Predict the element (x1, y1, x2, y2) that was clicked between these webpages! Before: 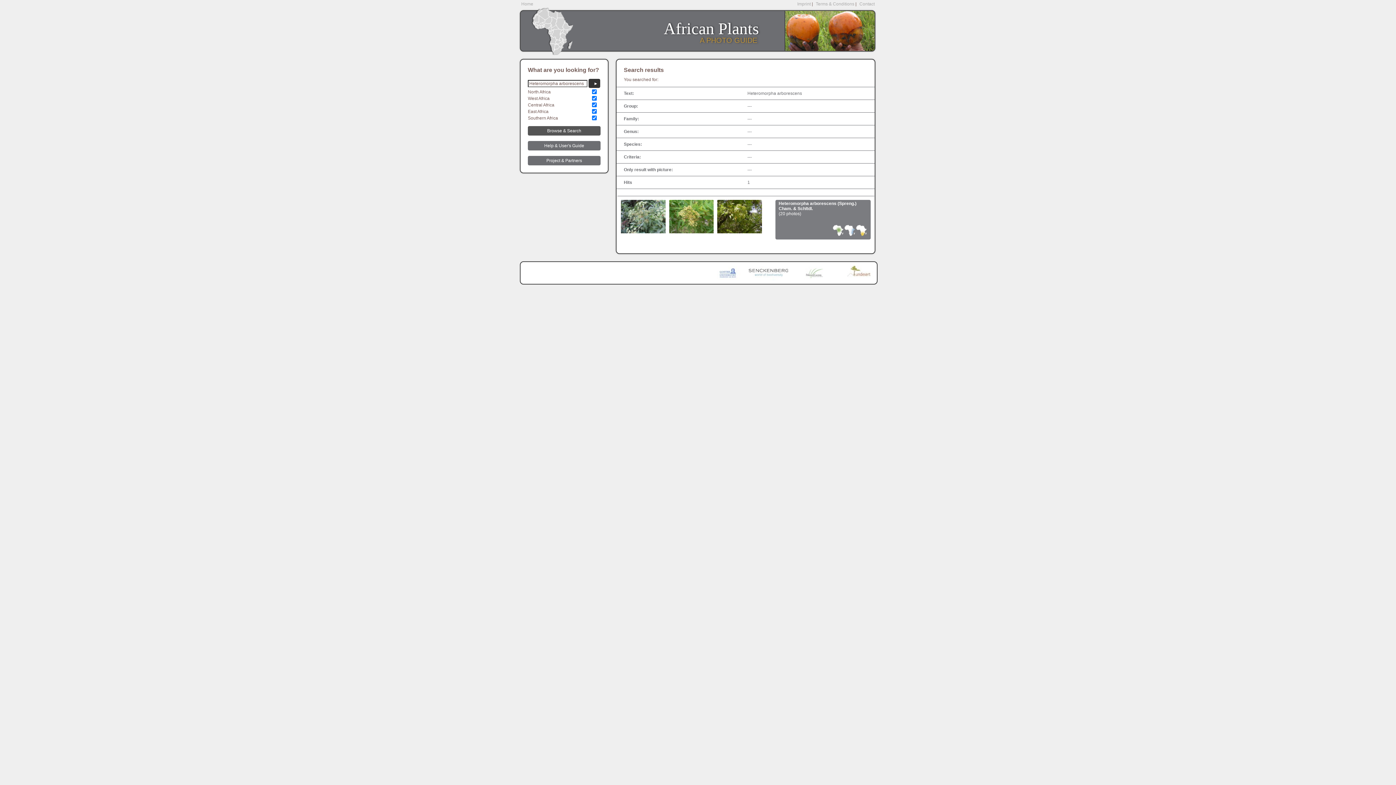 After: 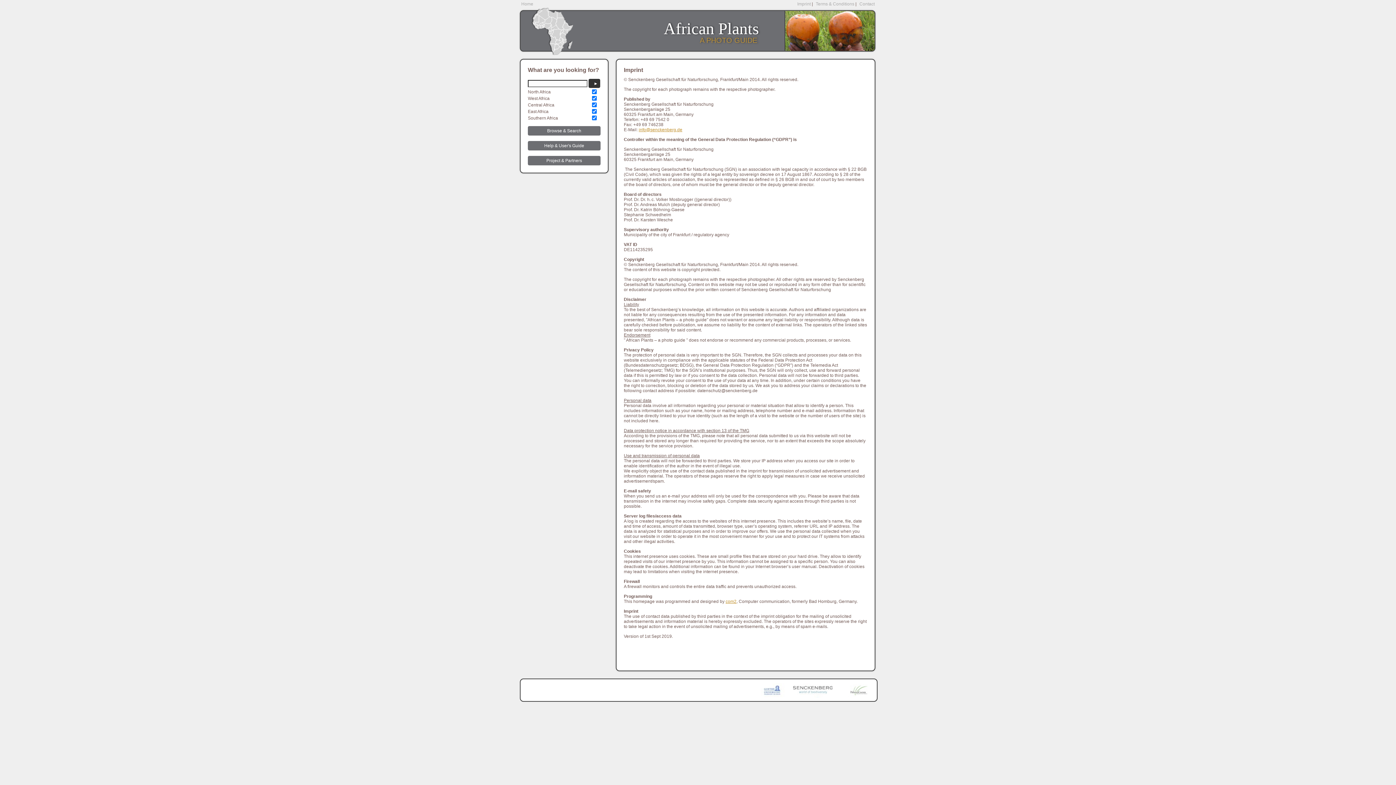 Action: label: Imprint bbox: (797, 1, 810, 6)